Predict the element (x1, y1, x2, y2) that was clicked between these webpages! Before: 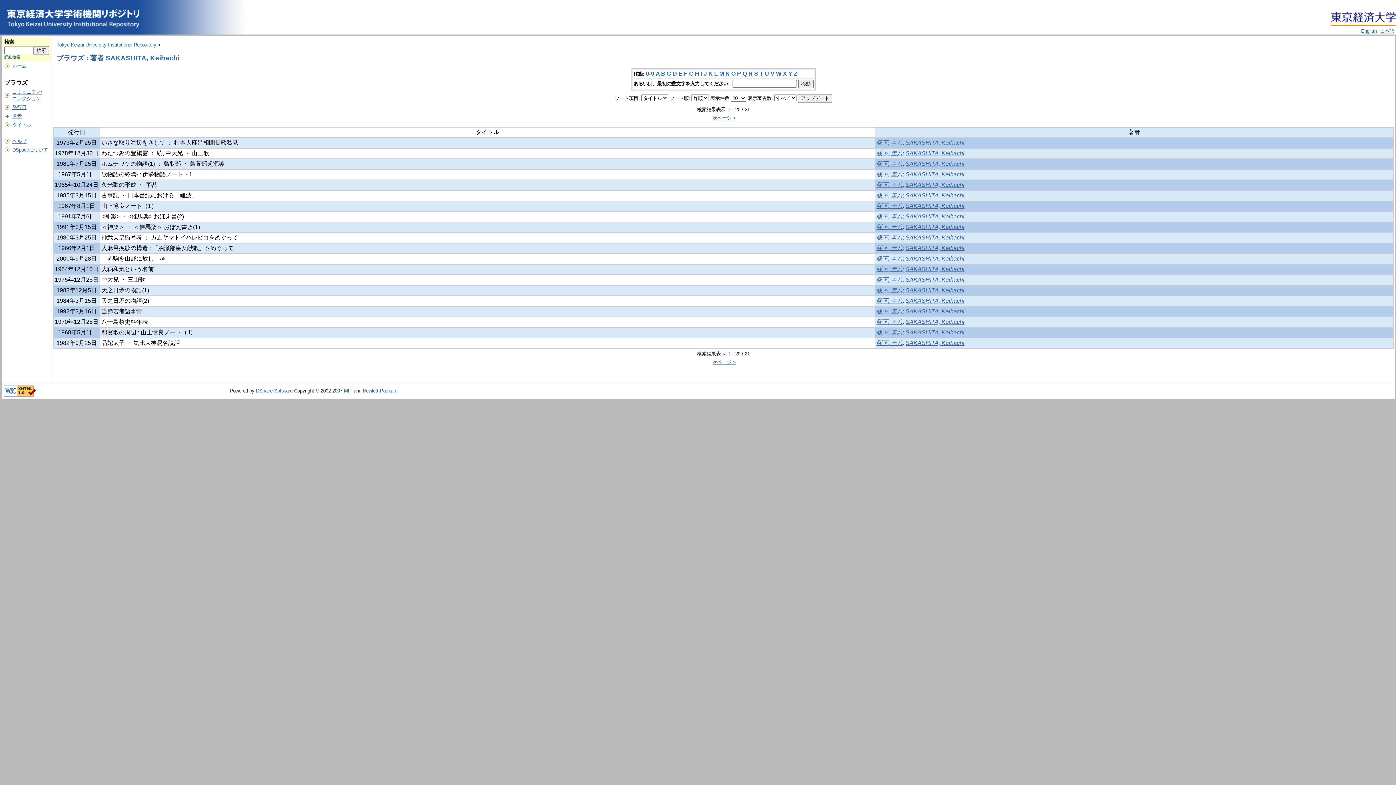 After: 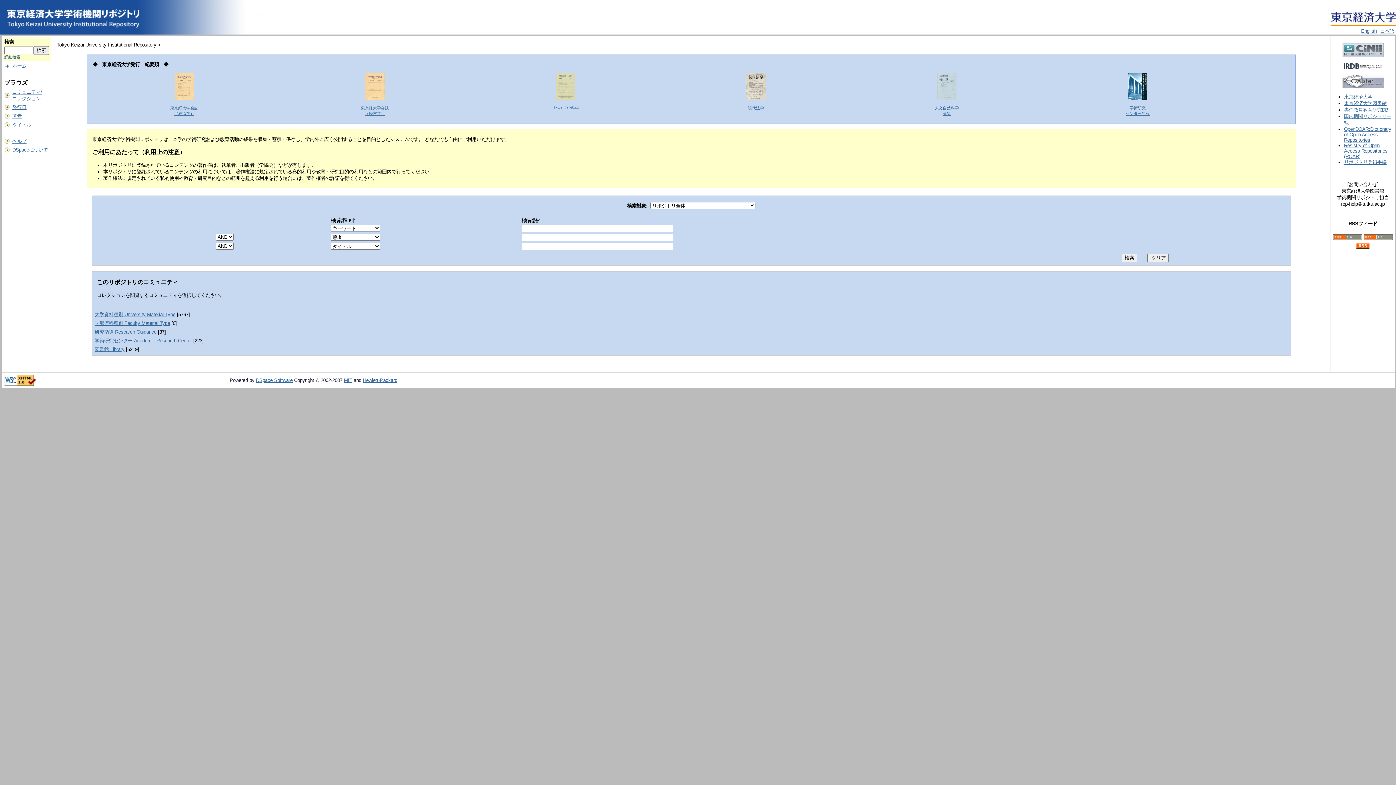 Action: bbox: (56, 42, 156, 47) label: Tokyo Keizai University Institutional Repository